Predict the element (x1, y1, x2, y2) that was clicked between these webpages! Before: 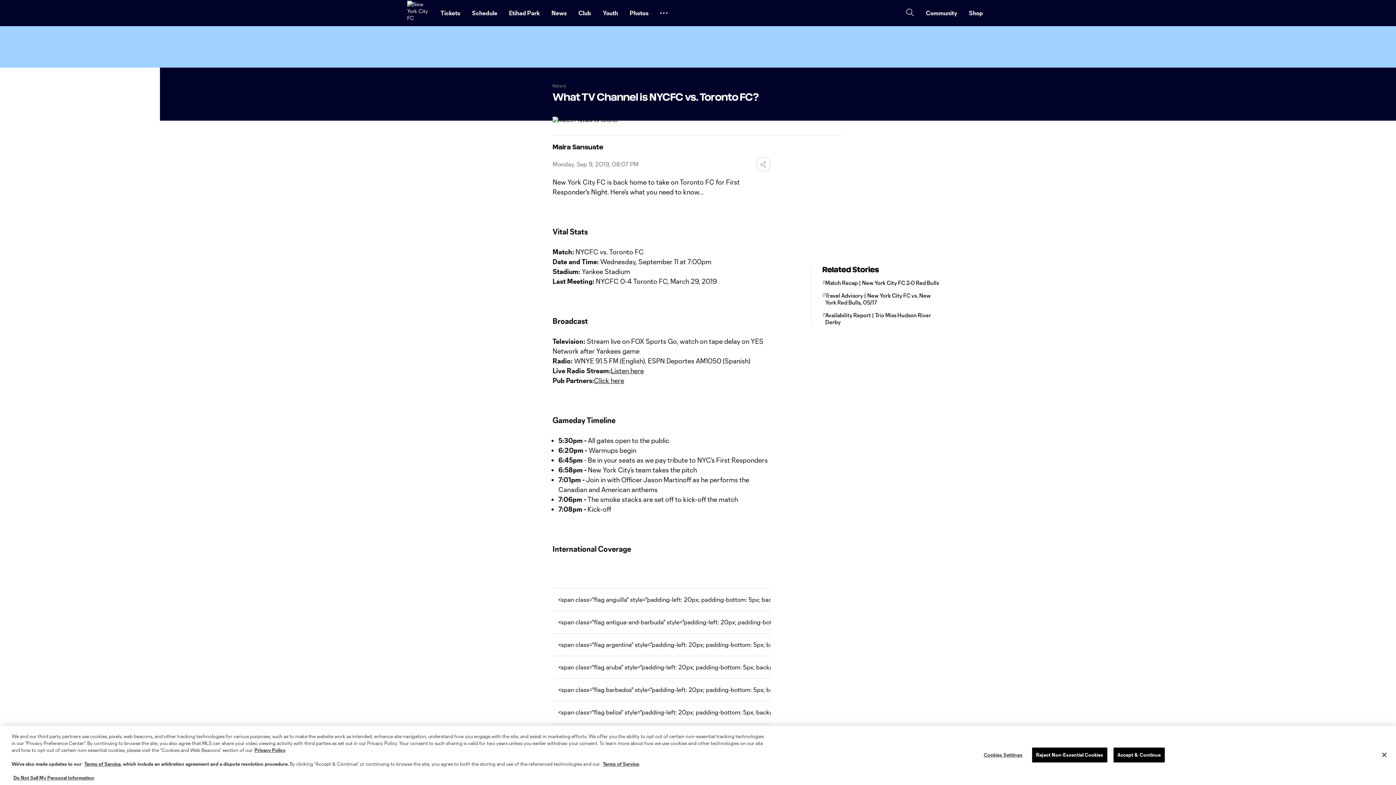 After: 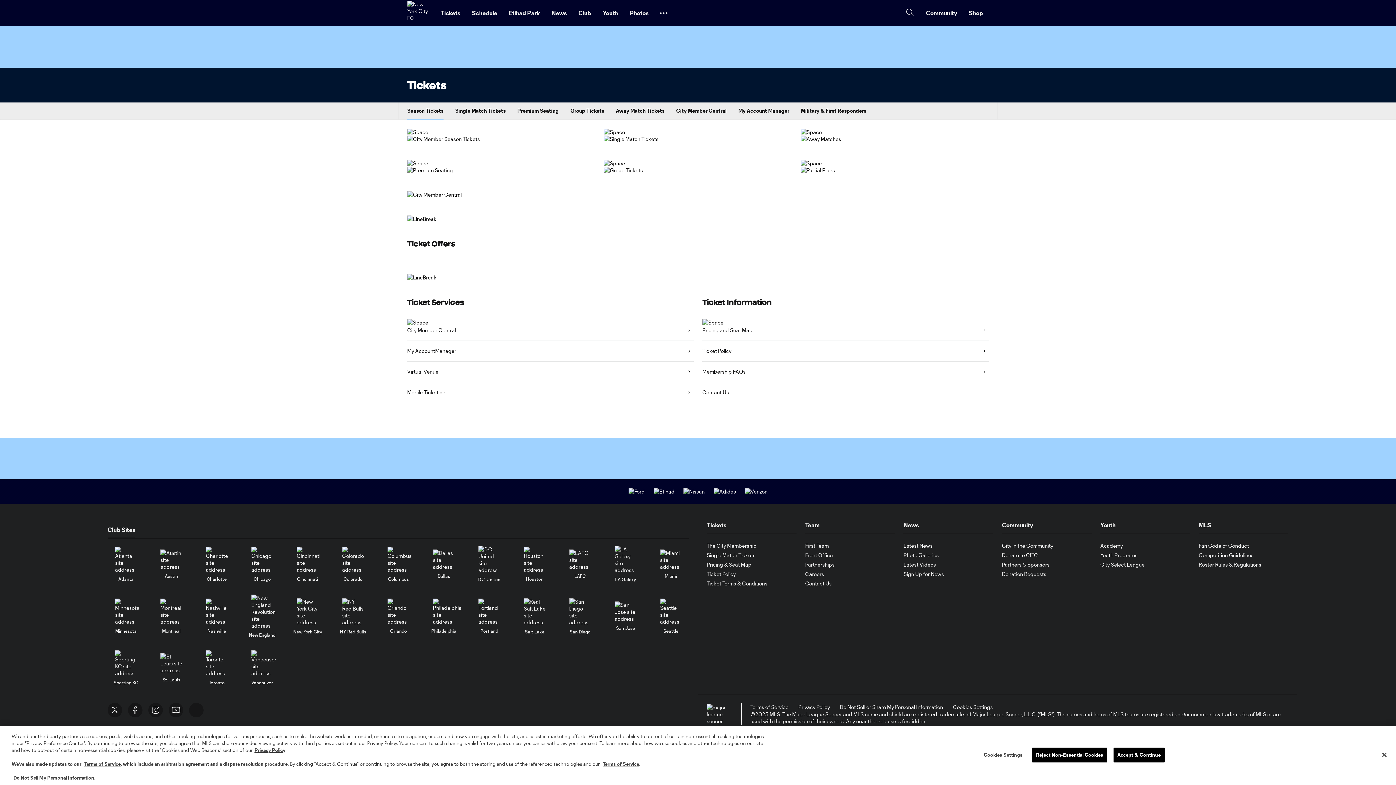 Action: bbox: (434, 2, 466, 23) label: Tickets